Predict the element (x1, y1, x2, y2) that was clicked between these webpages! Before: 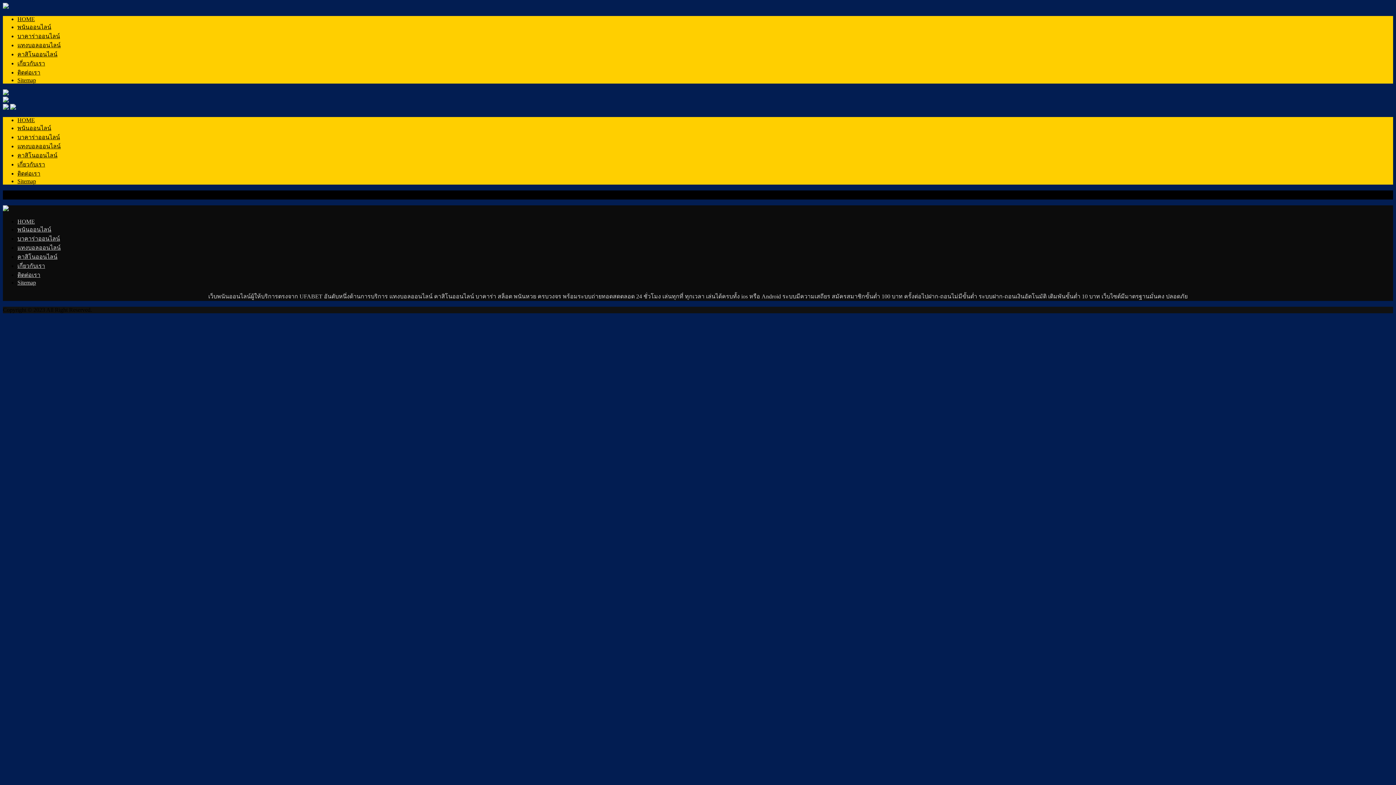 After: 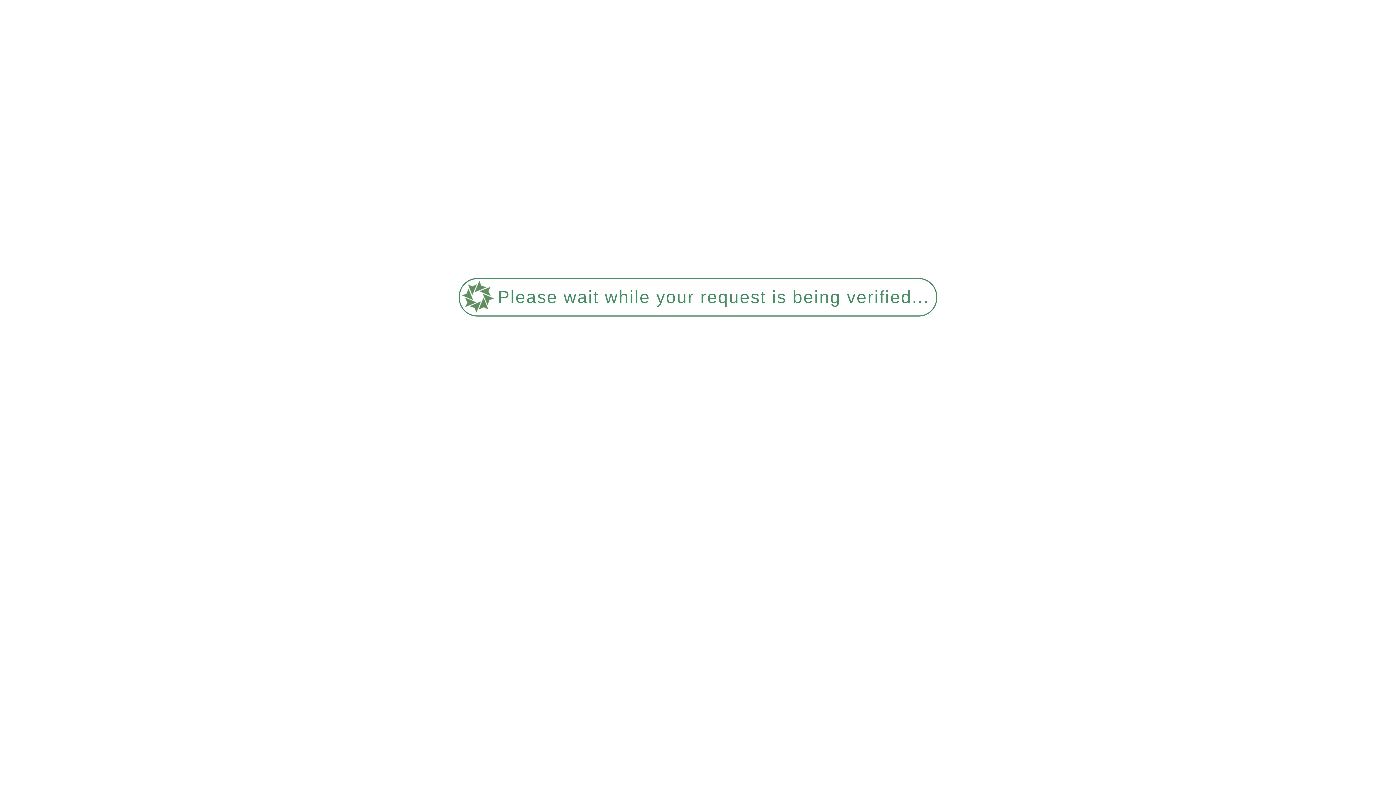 Action: label: คาสิโนออนไลน์ bbox: (17, 51, 57, 57)